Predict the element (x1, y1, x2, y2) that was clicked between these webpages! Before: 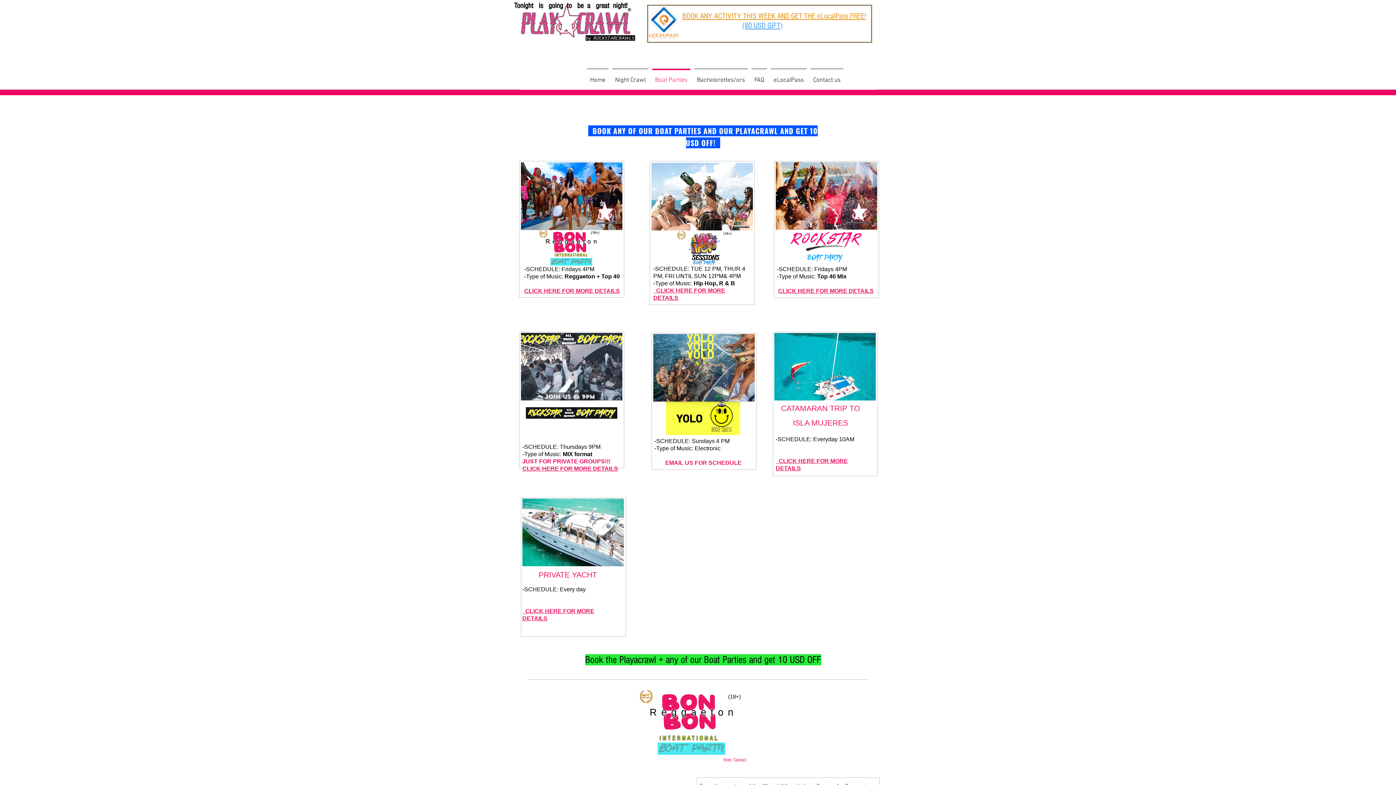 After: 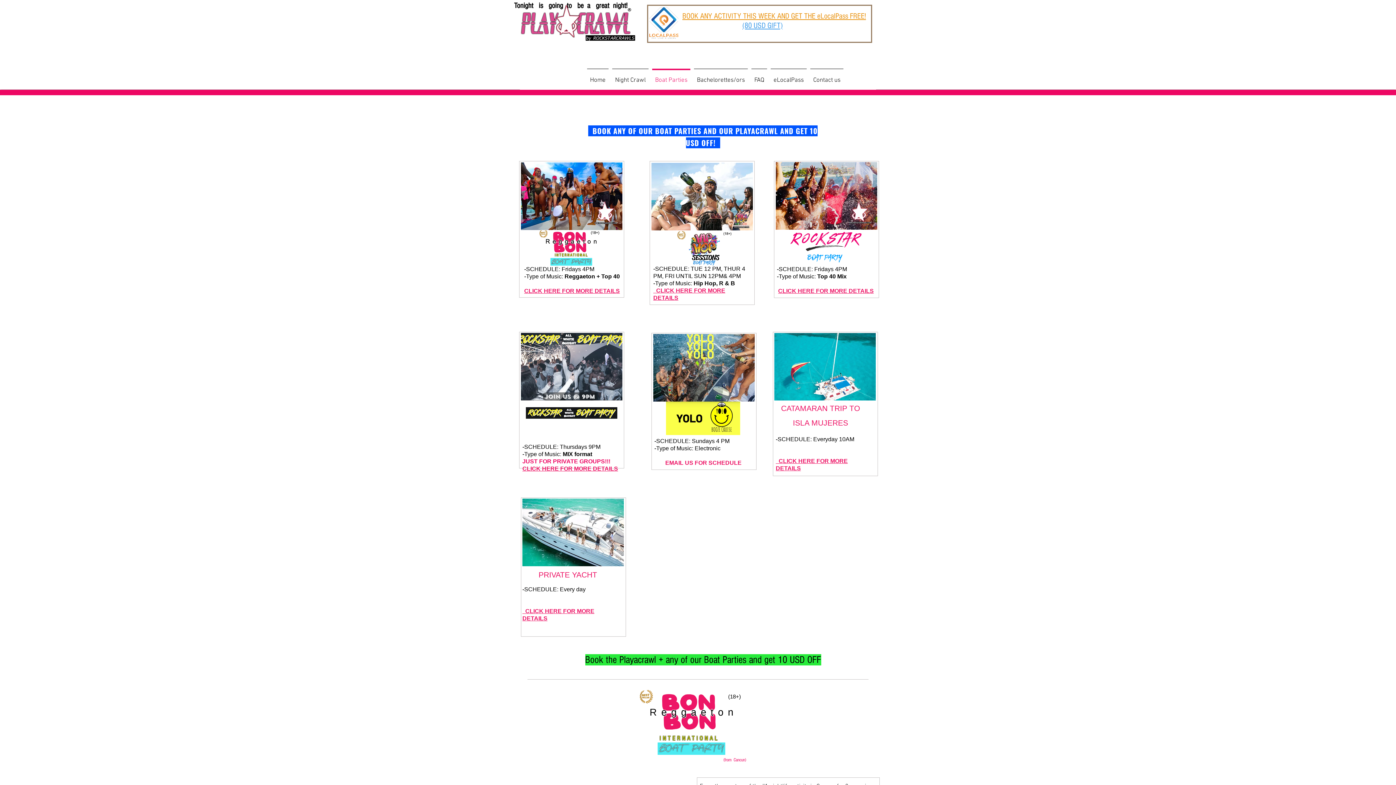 Action: bbox: (522, 465, 618, 473) label: CLICK HERE FOR MORE DETAILS